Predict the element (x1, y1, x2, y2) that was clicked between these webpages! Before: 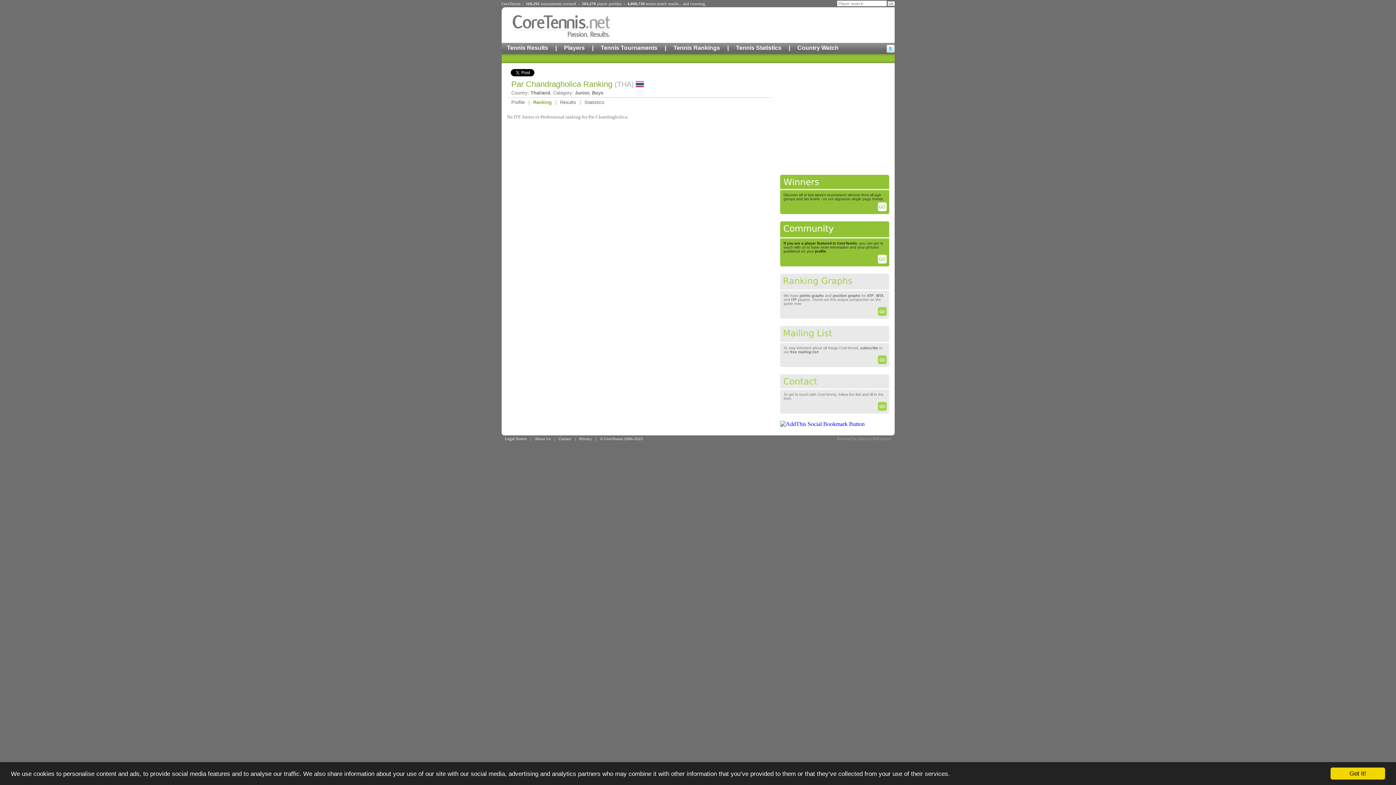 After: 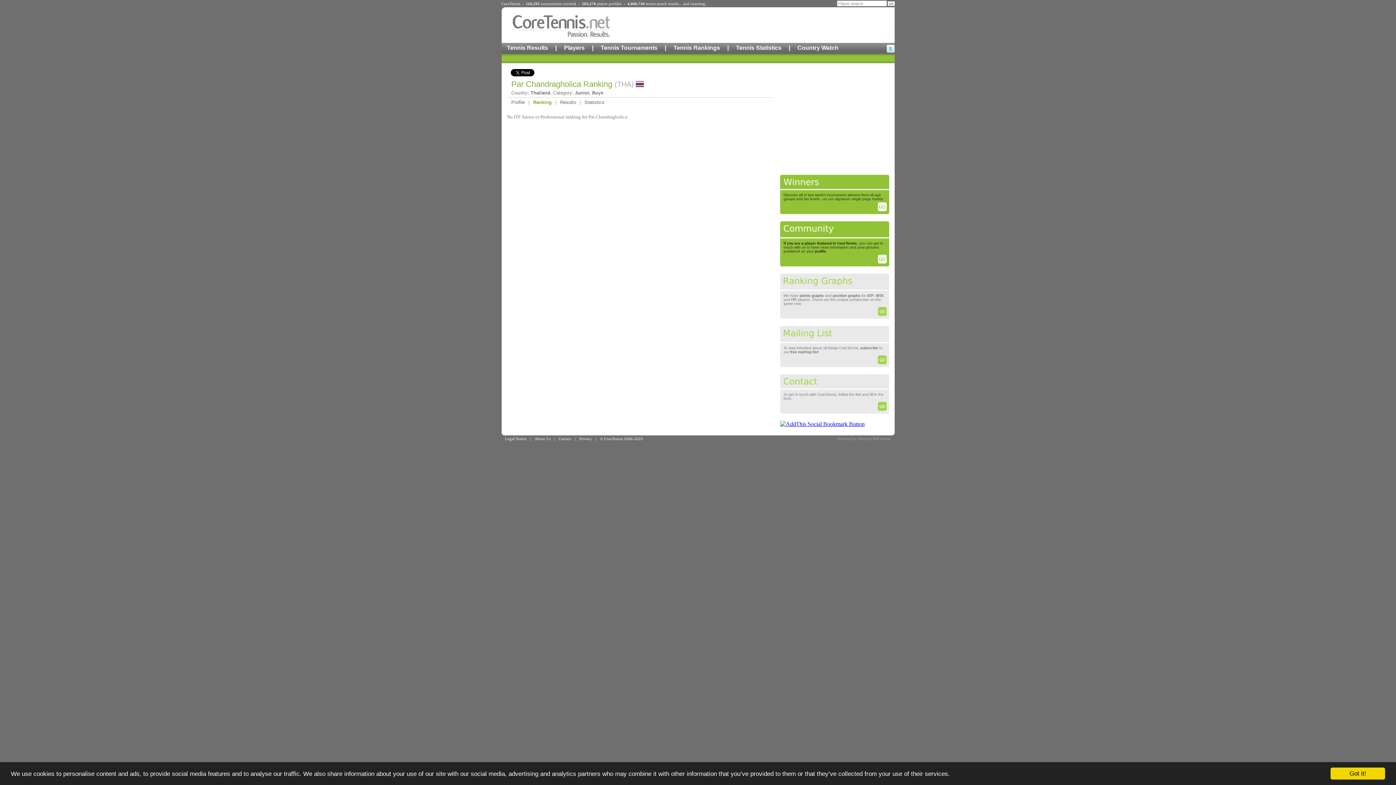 Action: bbox: (780, 421, 864, 427)